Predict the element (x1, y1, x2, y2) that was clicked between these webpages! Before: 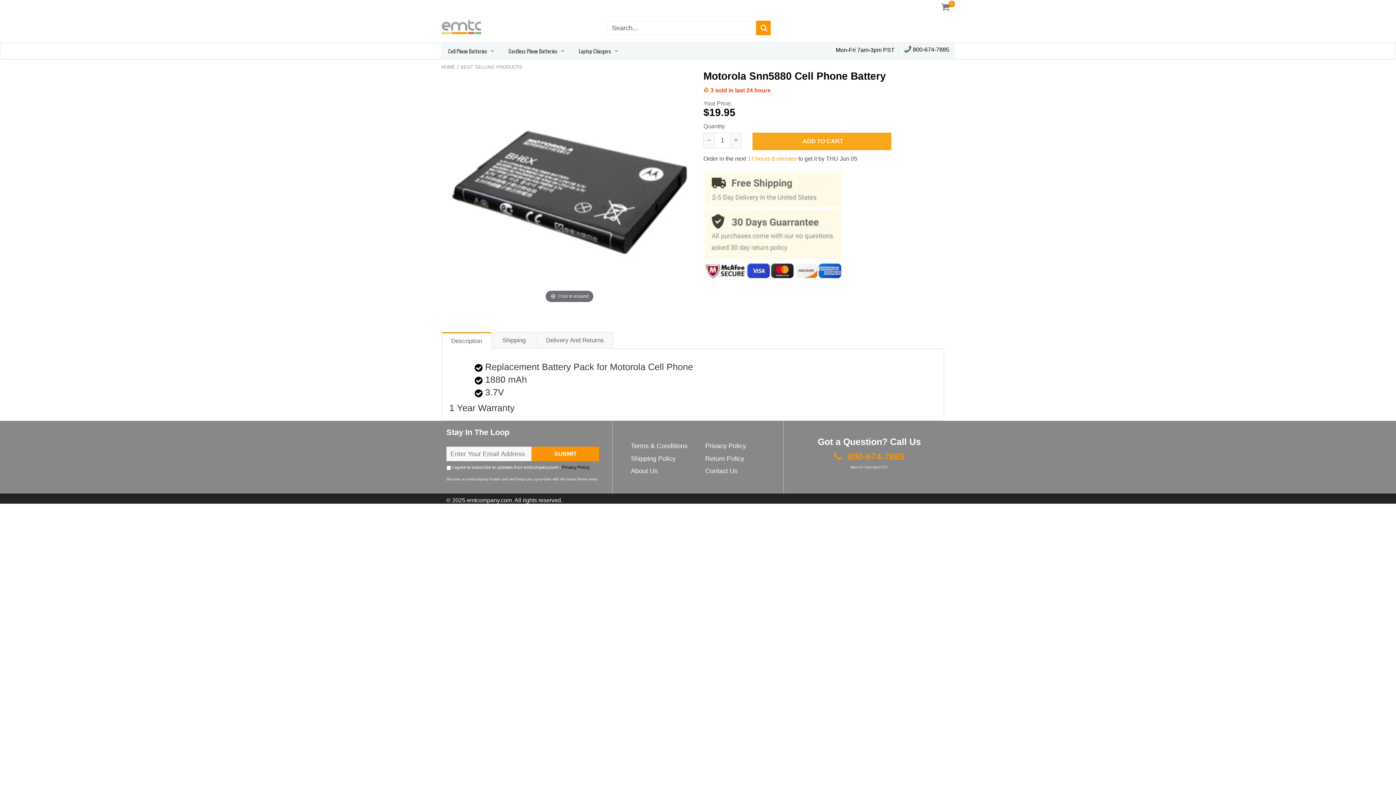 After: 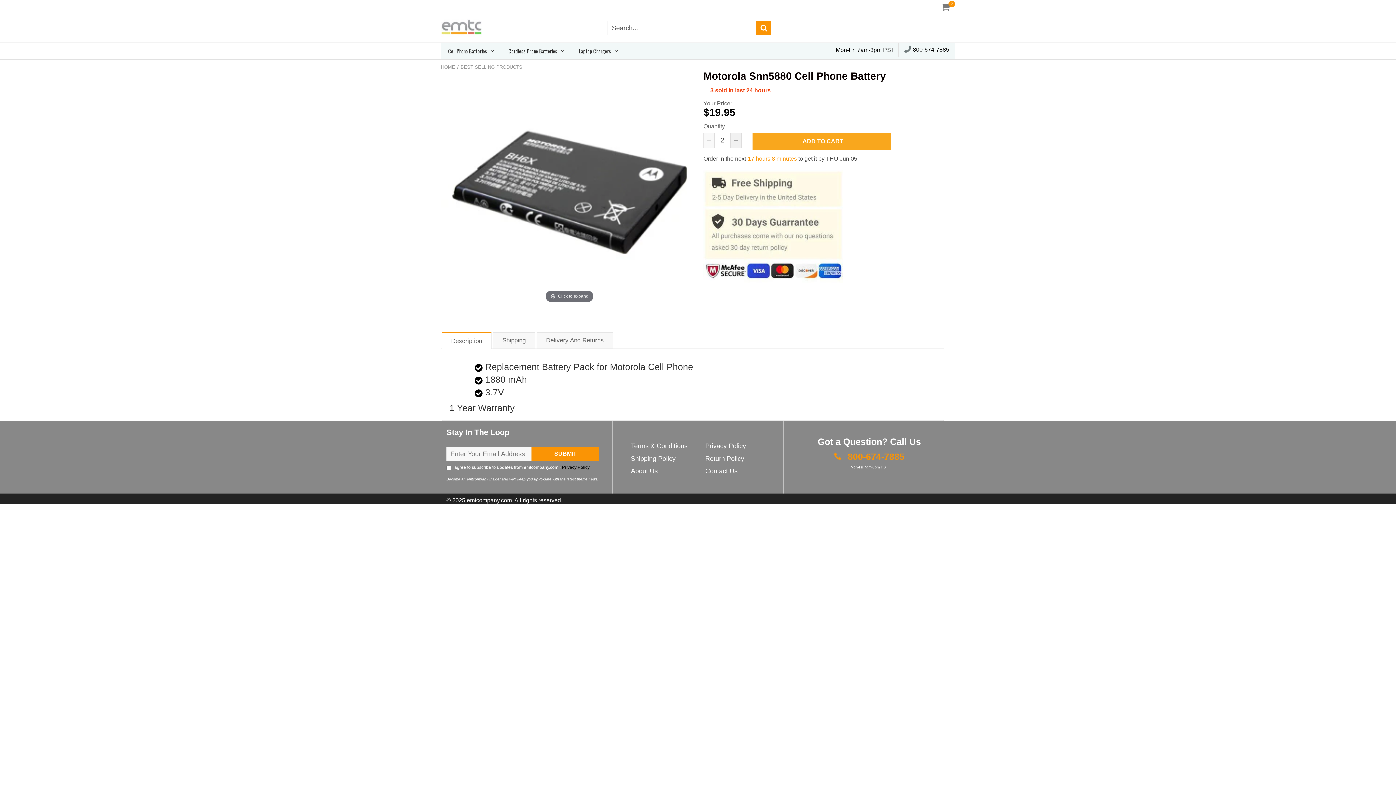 Action: label: Increase item quantity by one bbox: (730, 133, 741, 148)